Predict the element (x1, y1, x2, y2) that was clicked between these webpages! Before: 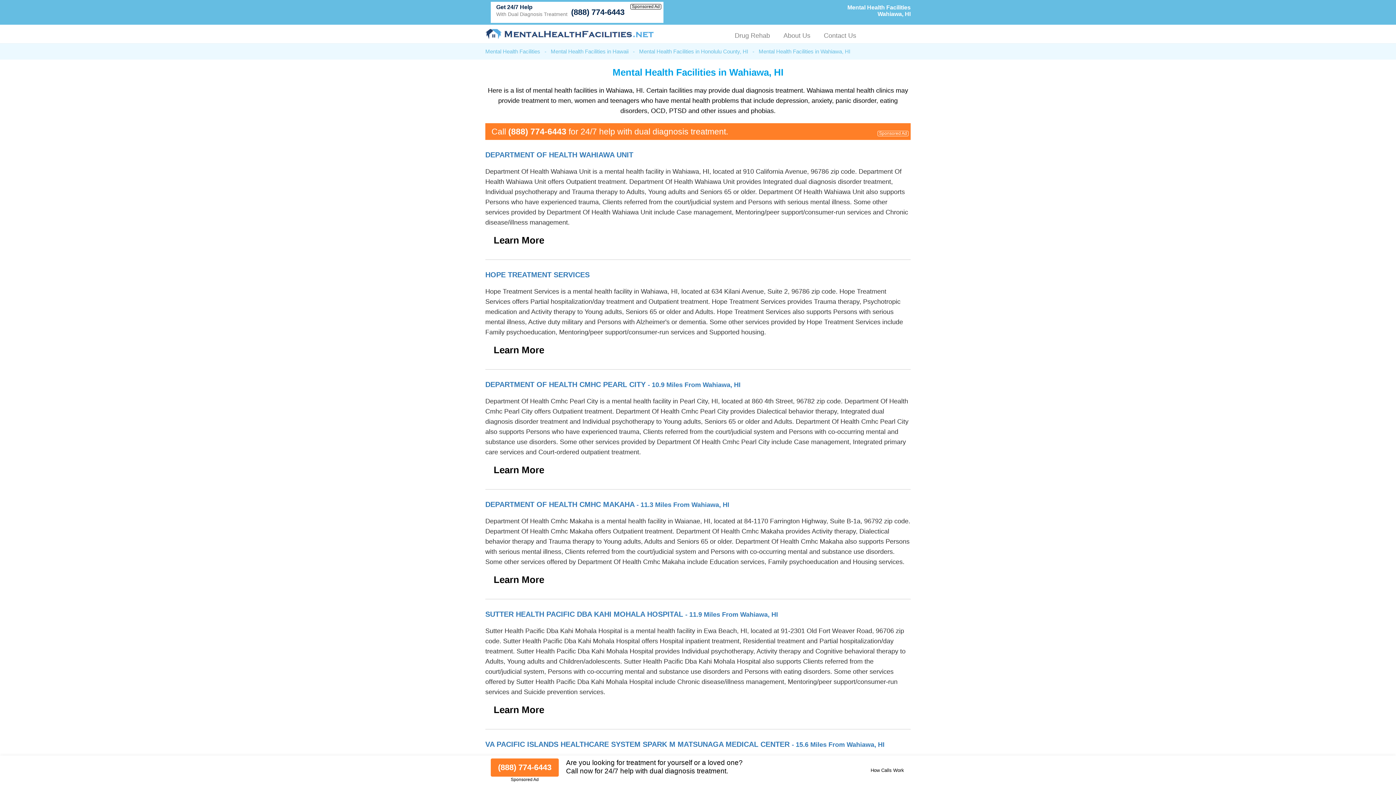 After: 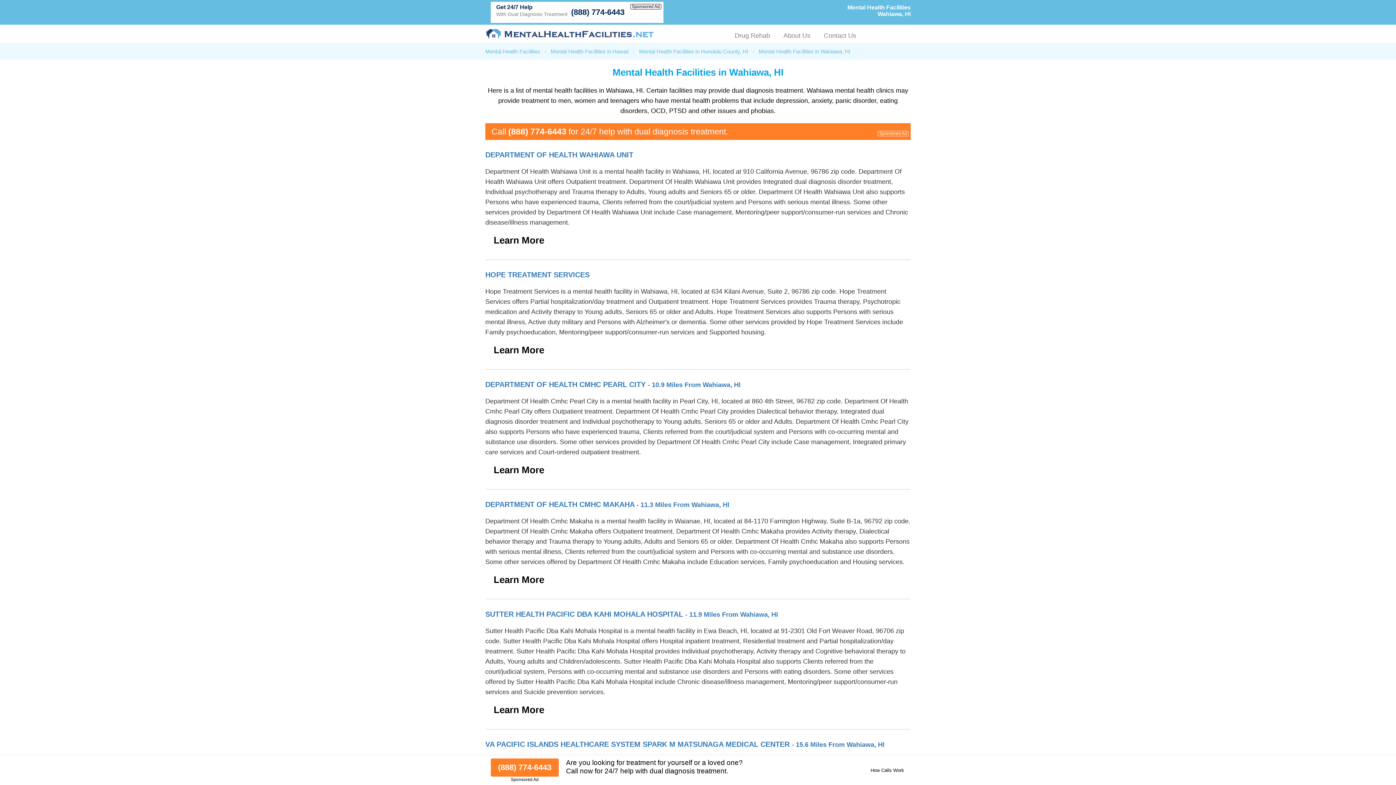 Action: label: Learn More bbox: (485, 463, 544, 478)